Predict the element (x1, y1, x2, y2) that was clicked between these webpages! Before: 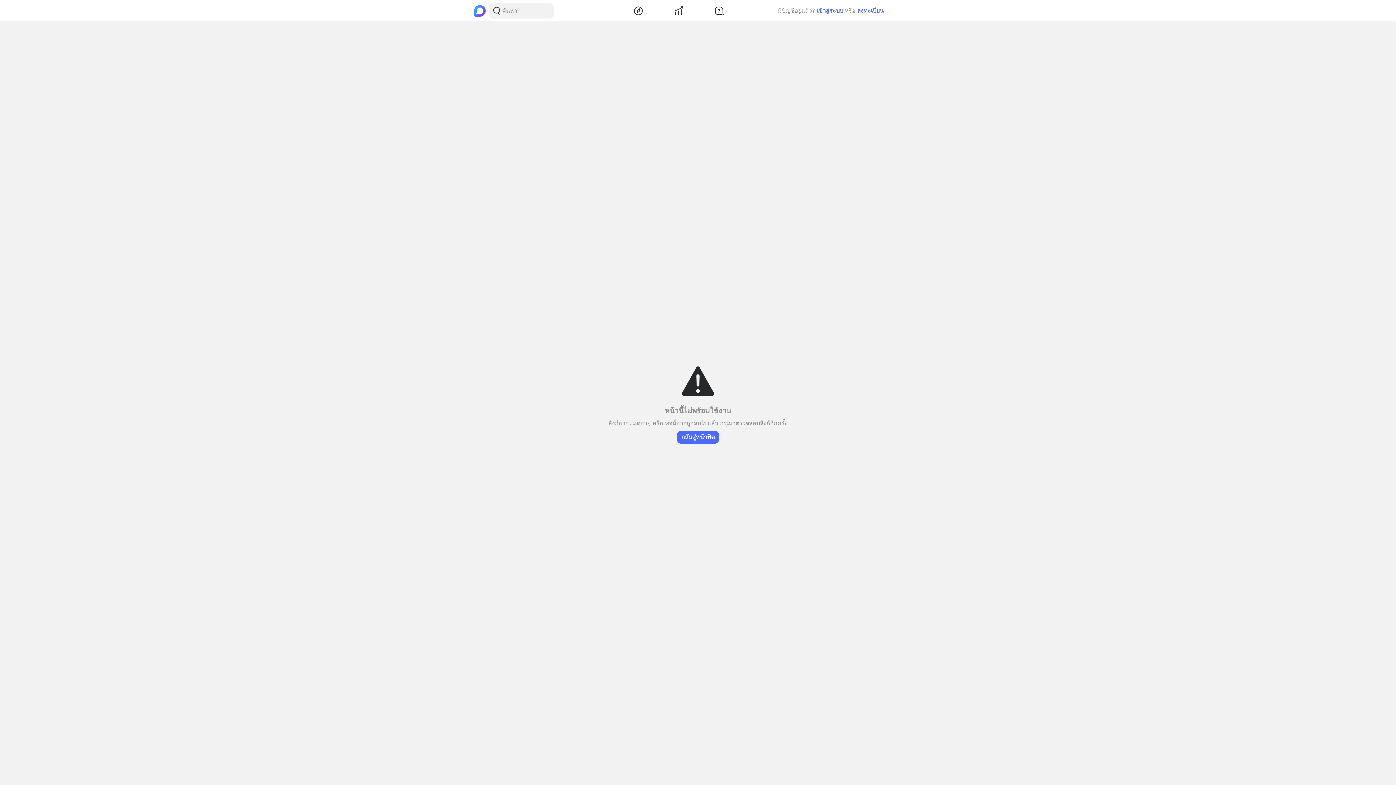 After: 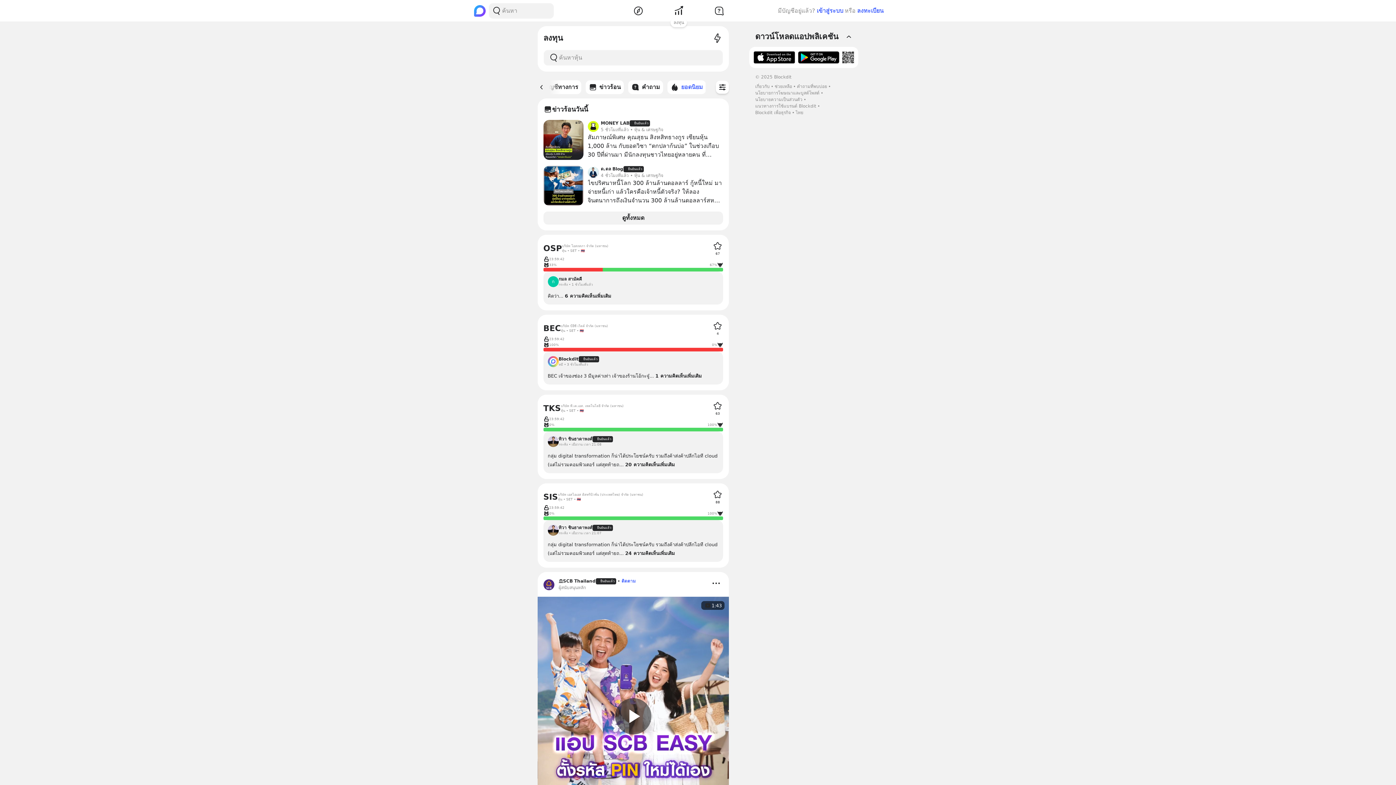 Action: bbox: (673, 5, 684, 16)